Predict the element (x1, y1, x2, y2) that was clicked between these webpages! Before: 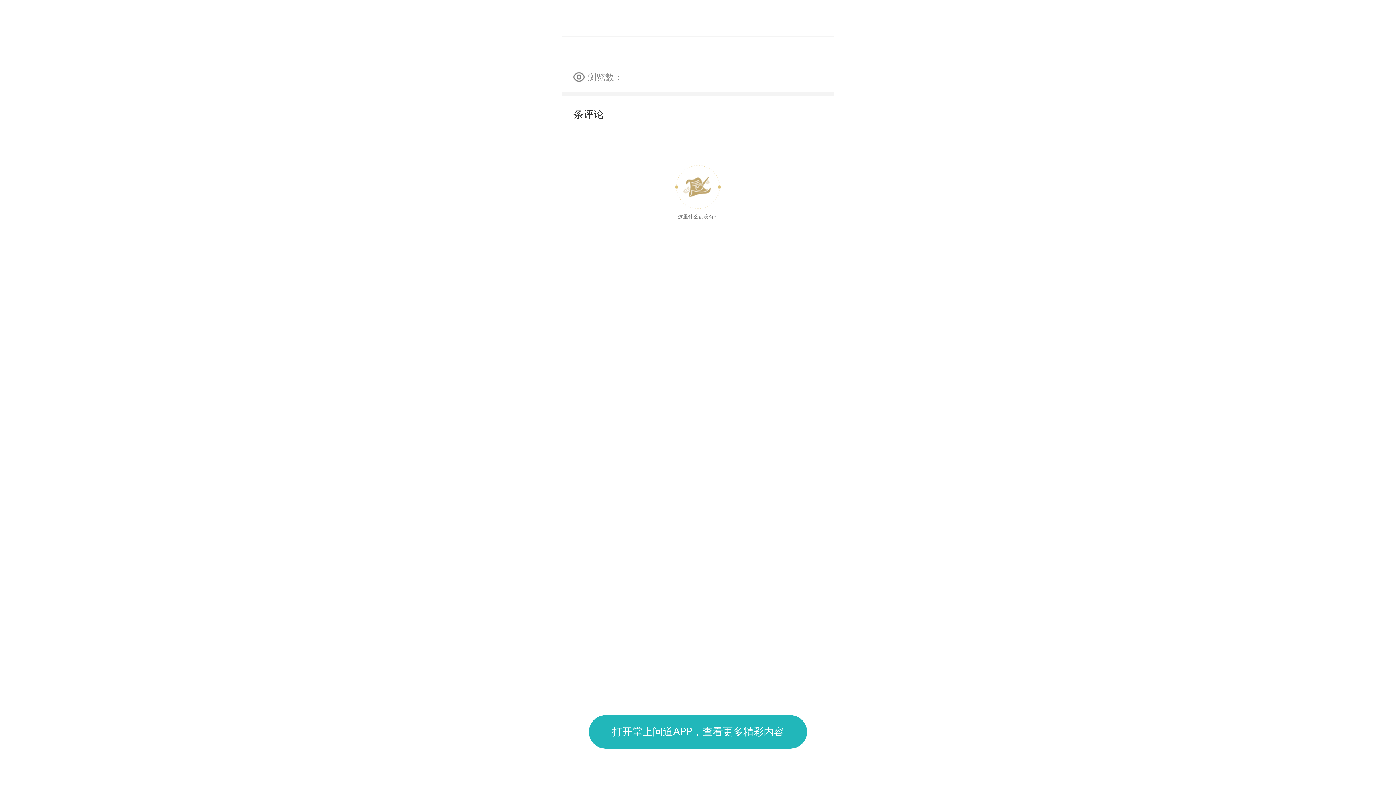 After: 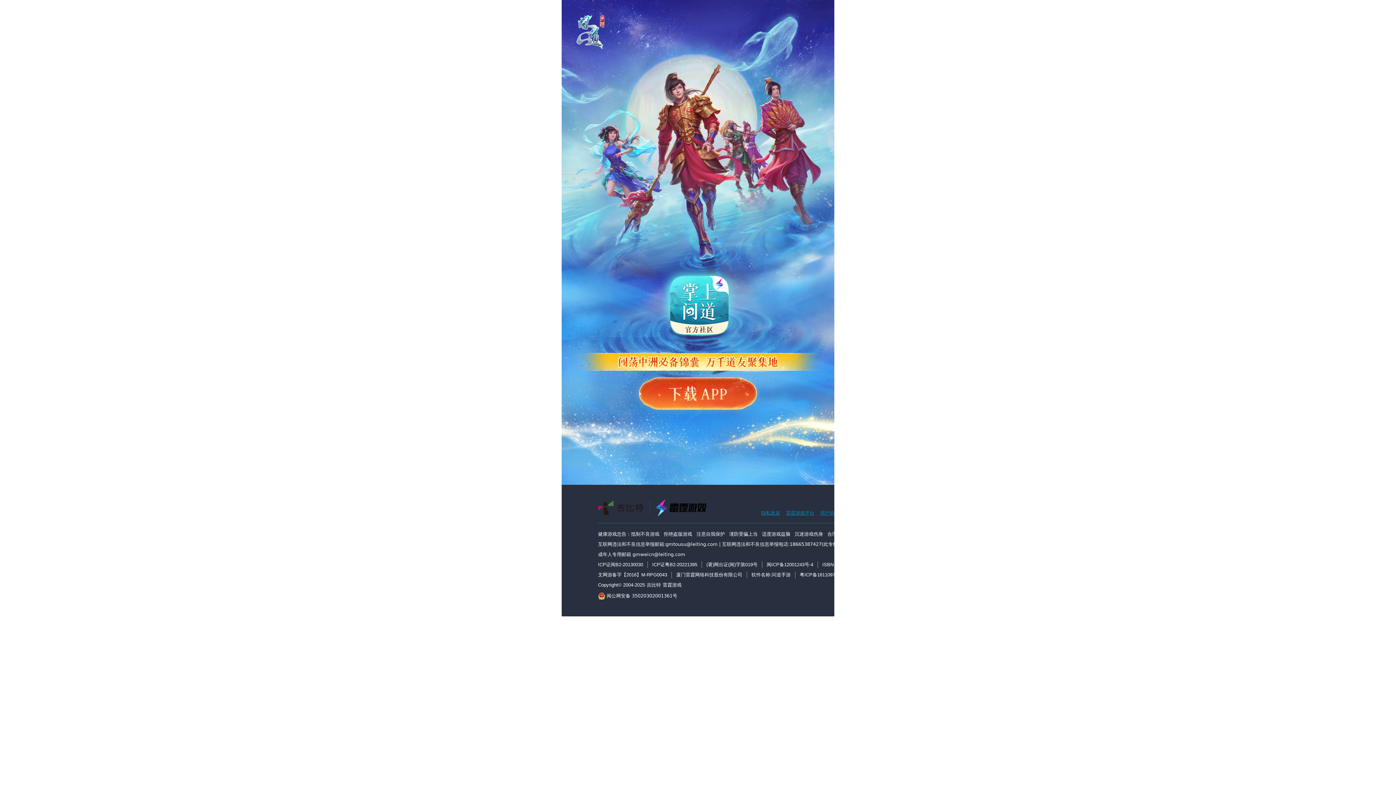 Action: label: 打开掌上问道APP，查看更多精彩内容 bbox: (589, 715, 807, 749)